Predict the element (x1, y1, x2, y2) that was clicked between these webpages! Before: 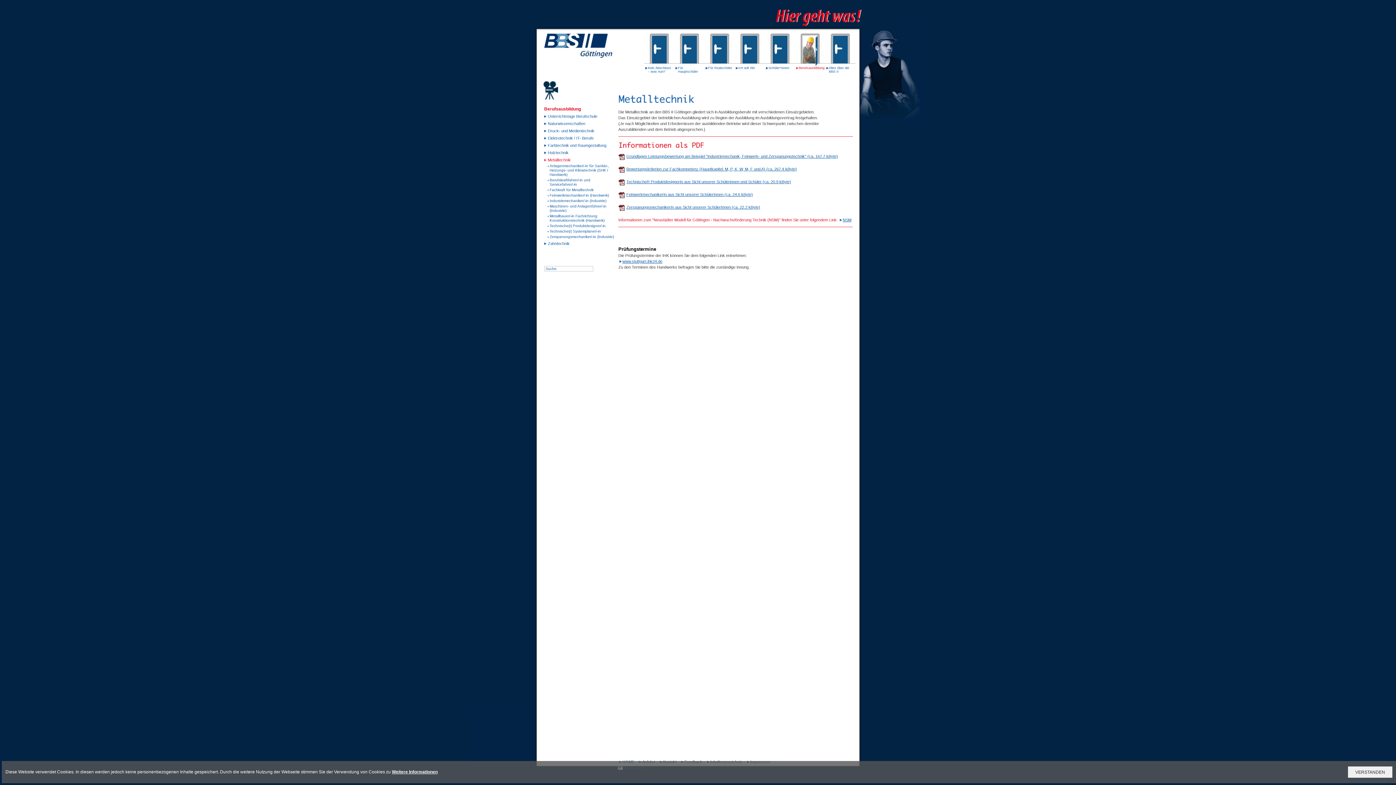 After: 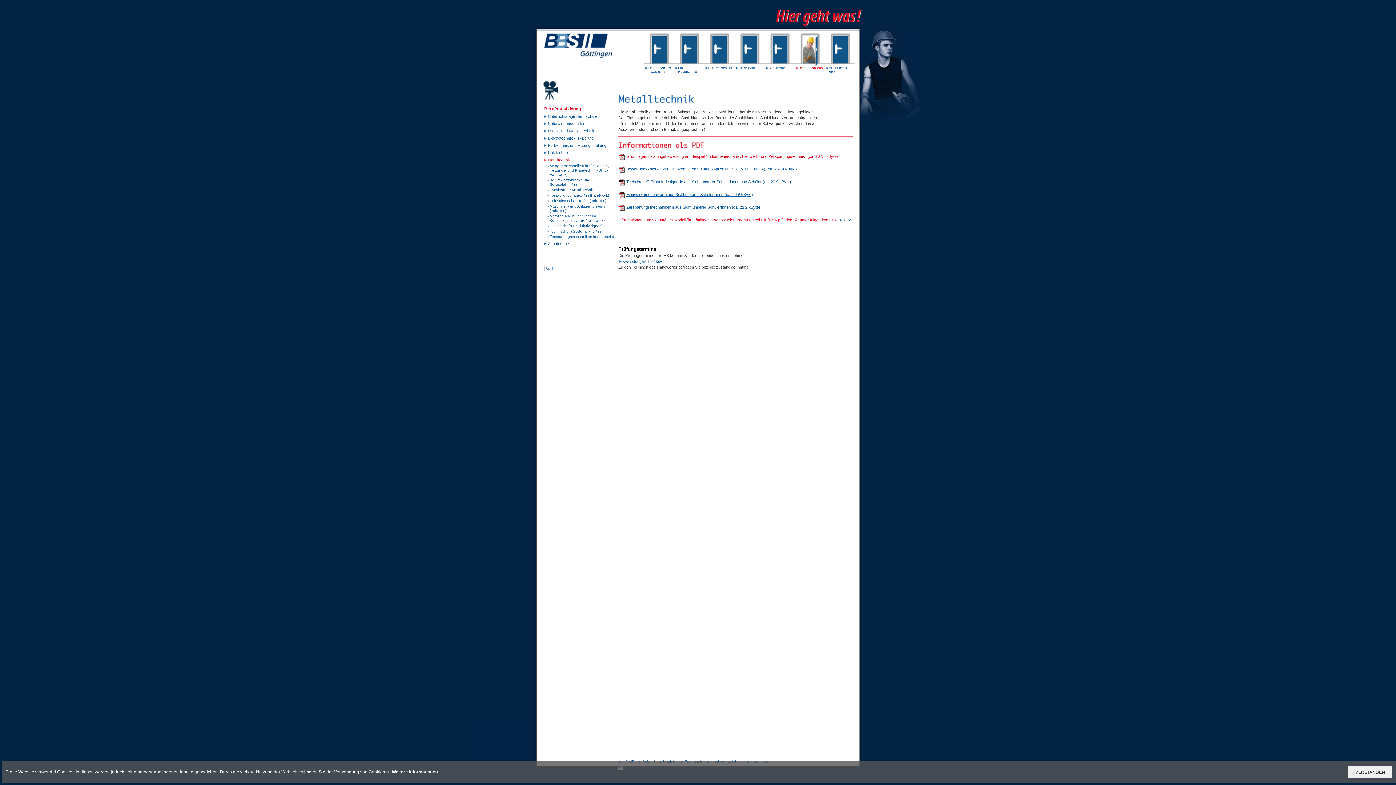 Action: bbox: (618, 153, 838, 162) label: Grundlagen Leistungsbewertung am Beispiel "Industriemechanik, Feinwerk- und Zerspanungstechnik" (ca. 167.7 kByte)